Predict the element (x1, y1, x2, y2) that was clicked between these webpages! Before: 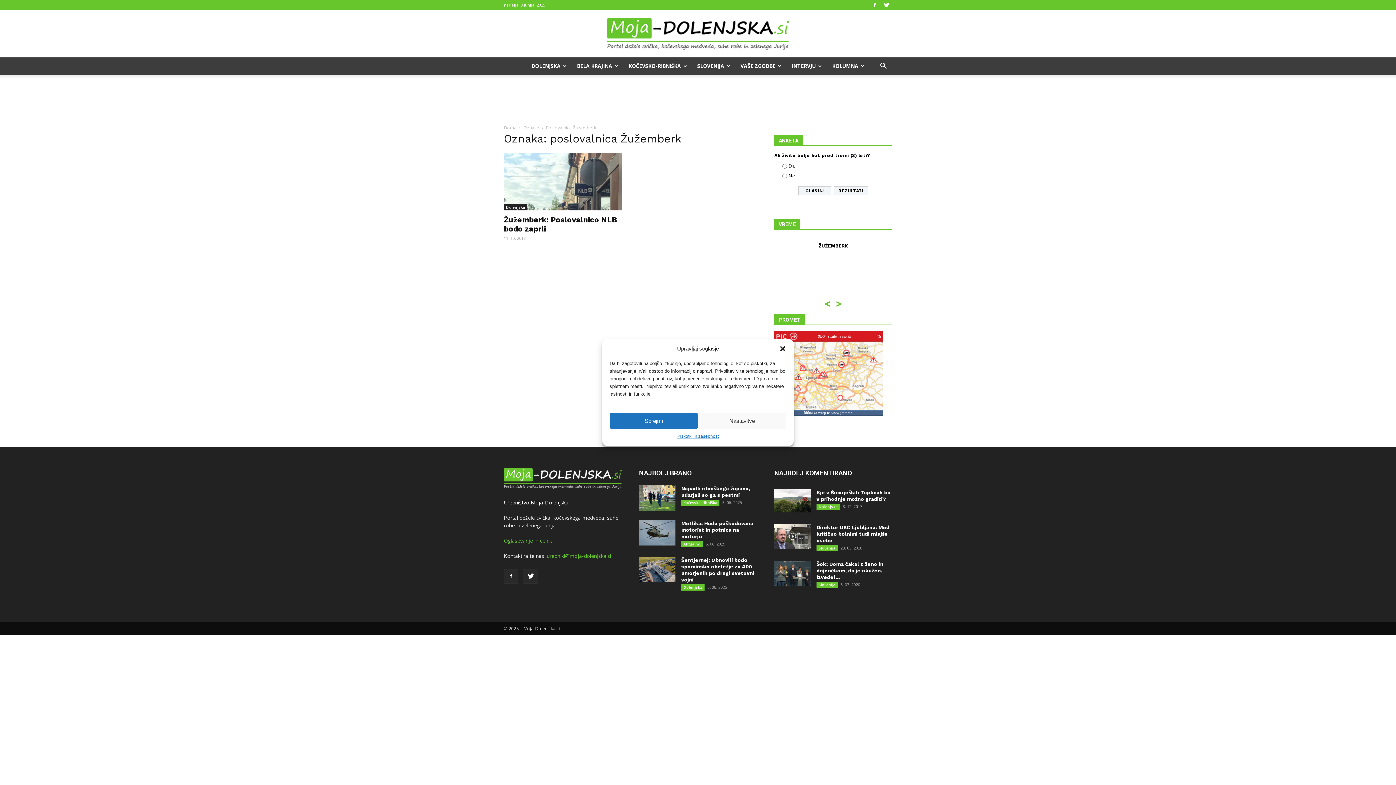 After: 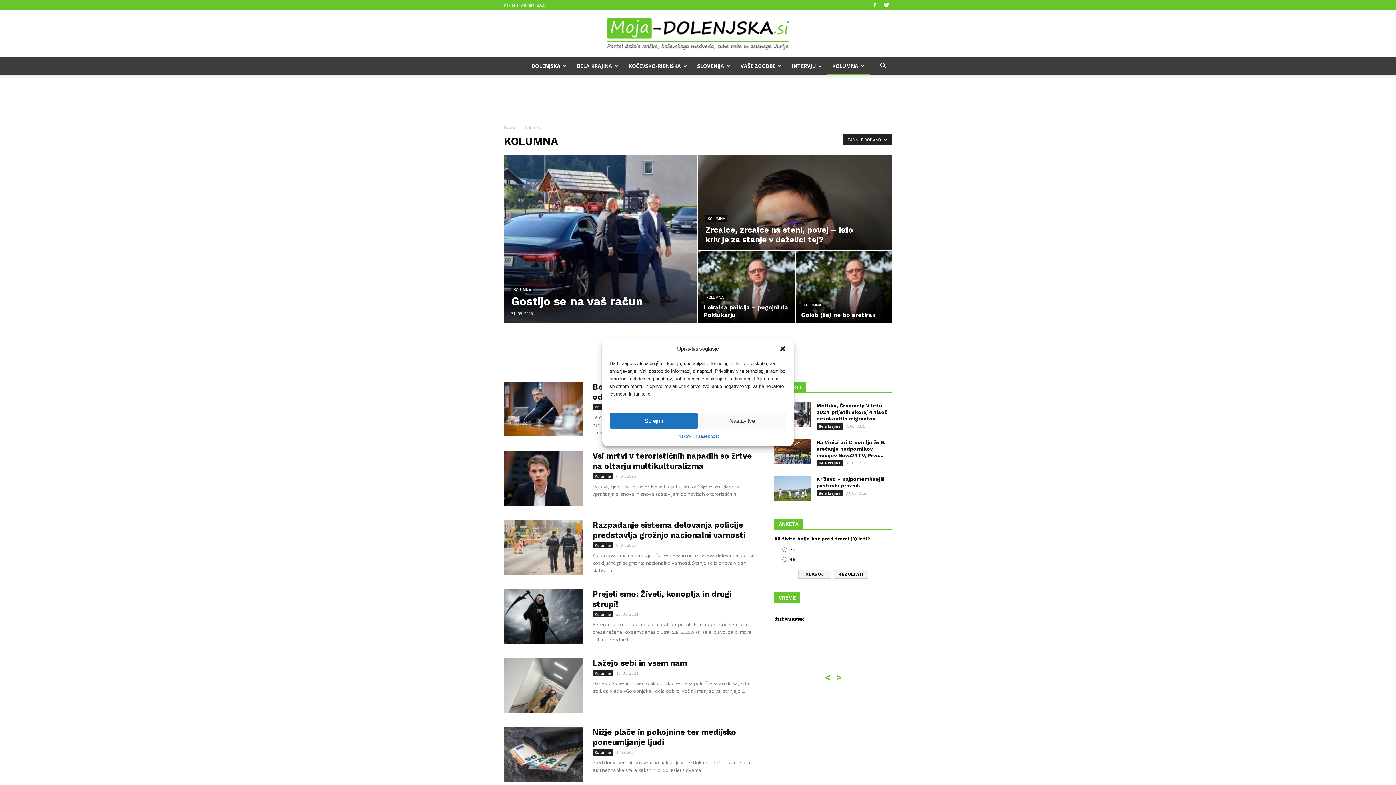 Action: label: KOLUMNA bbox: (827, 57, 869, 74)